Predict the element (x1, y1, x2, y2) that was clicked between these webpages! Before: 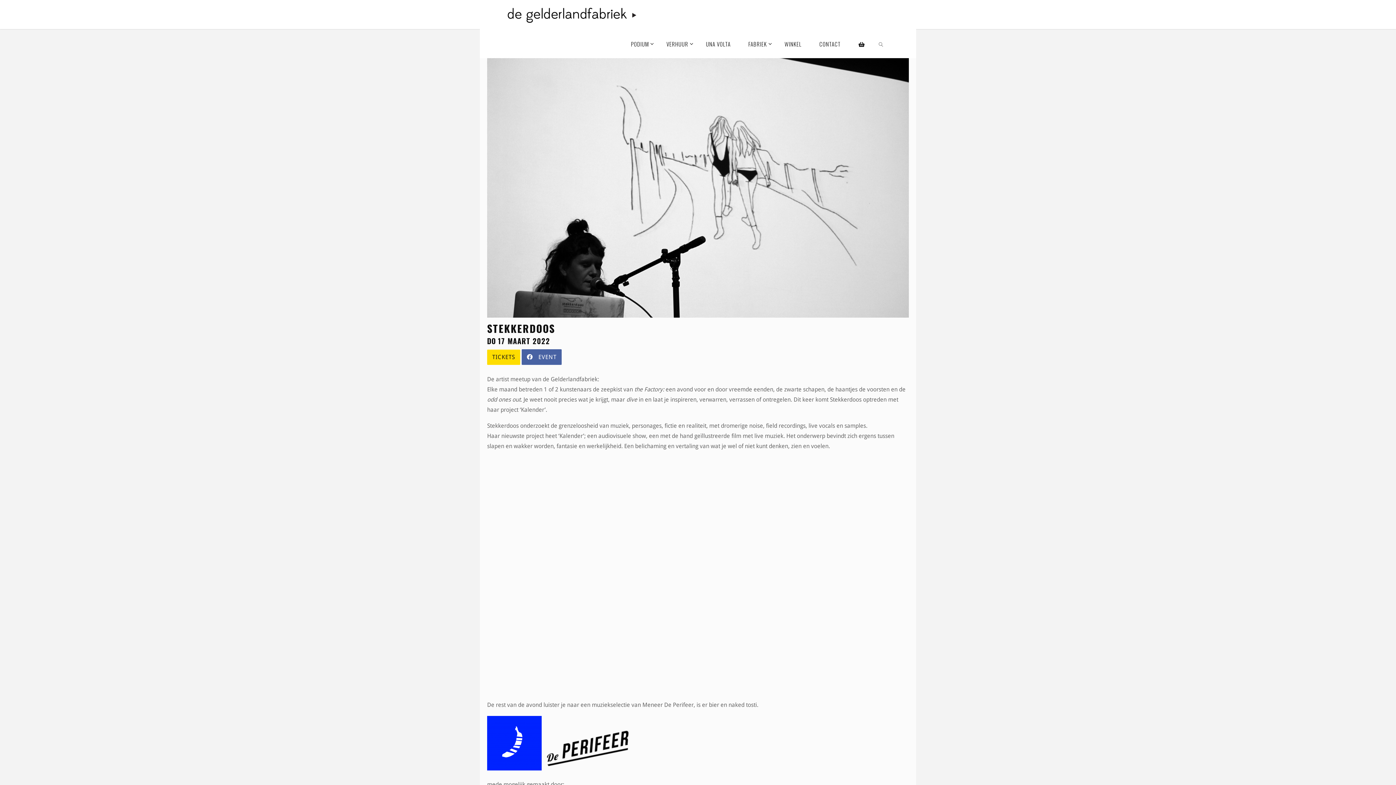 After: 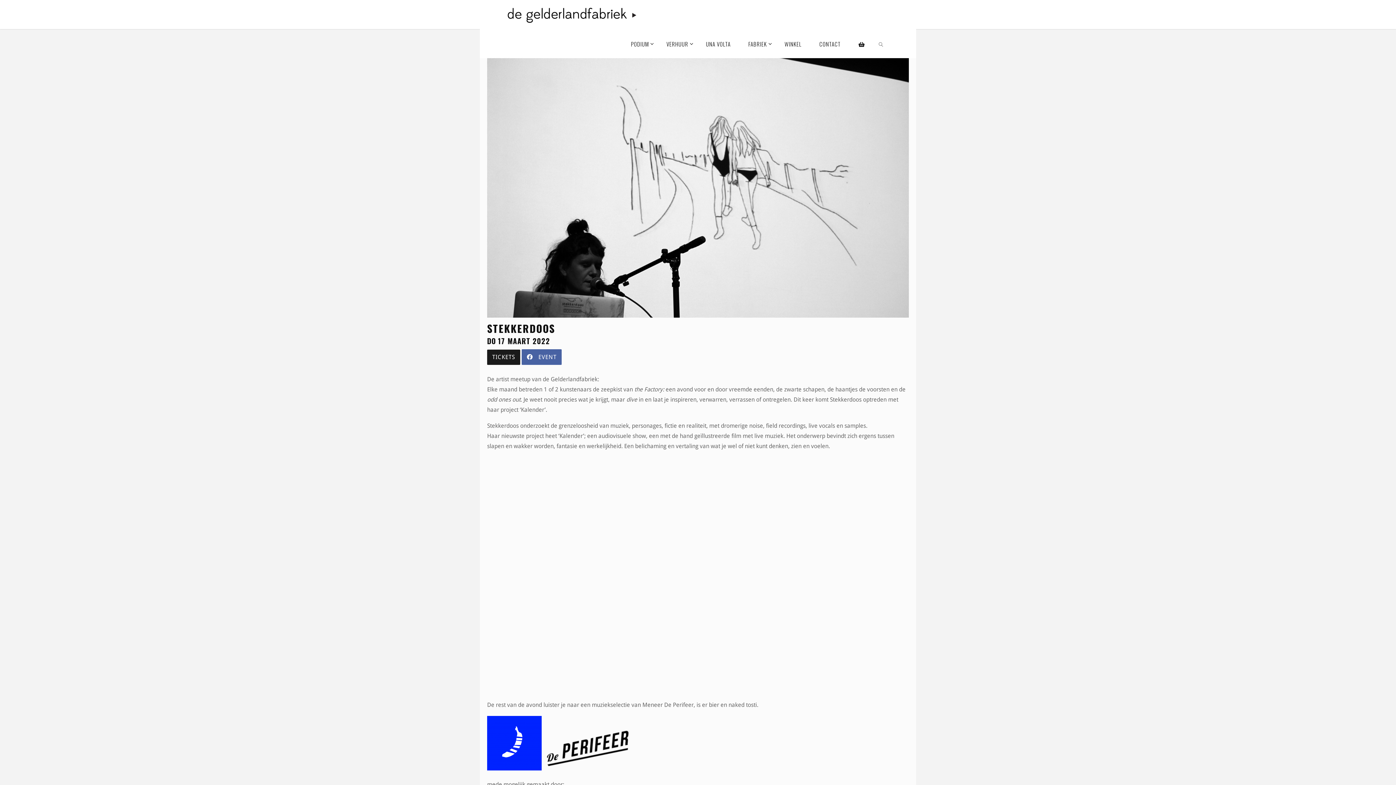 Action: bbox: (487, 349, 520, 364) label: TICKETS